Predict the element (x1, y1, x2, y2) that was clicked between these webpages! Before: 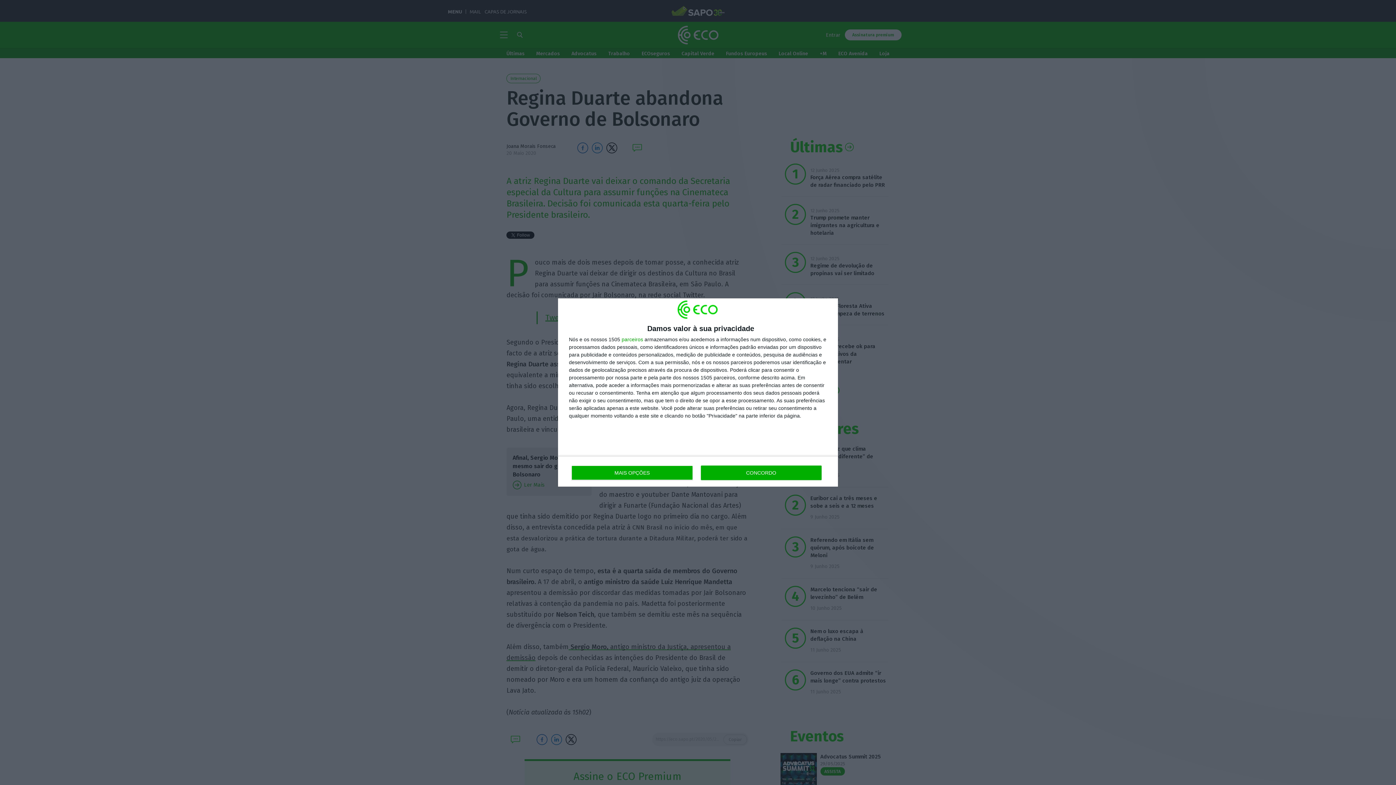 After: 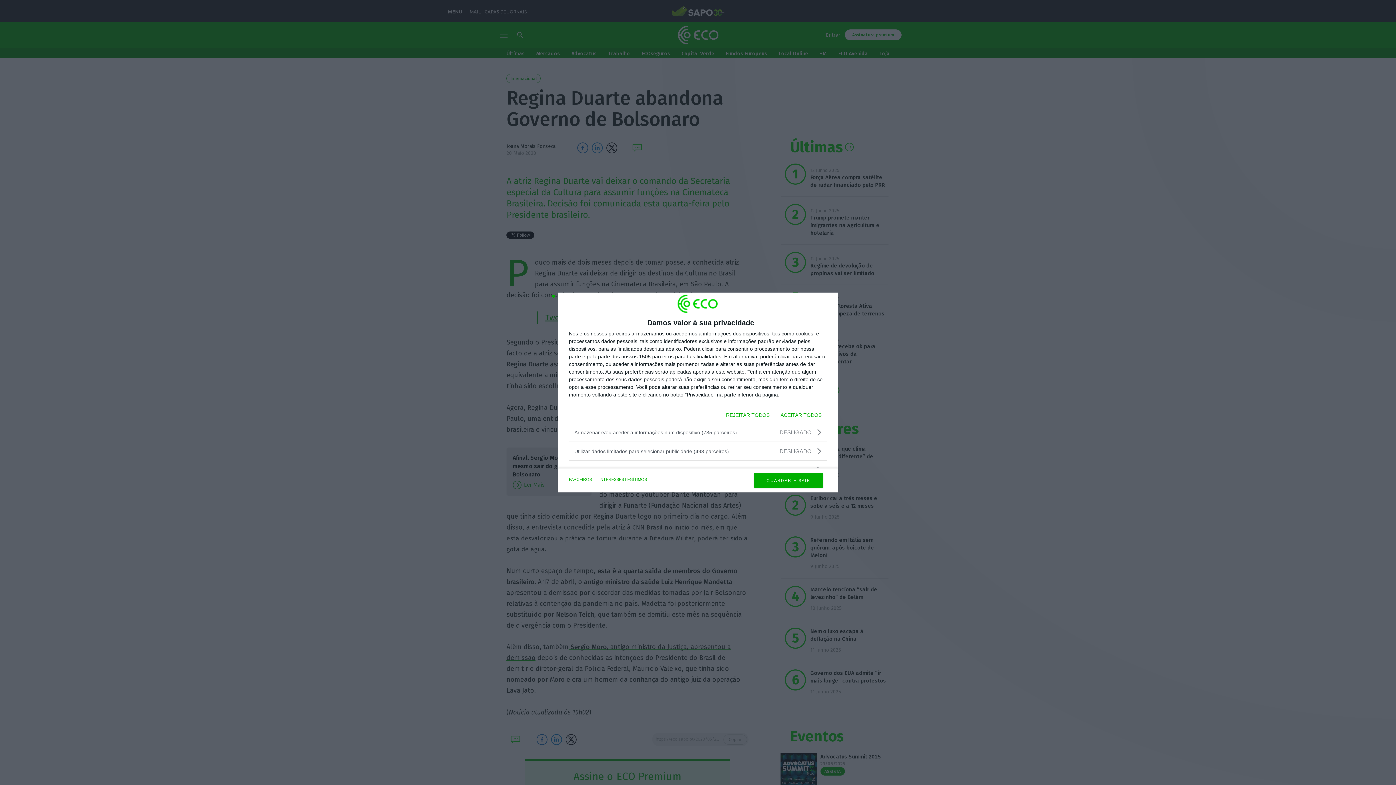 Action: label: MAIS OPÇÕES bbox: (571, 465, 692, 480)